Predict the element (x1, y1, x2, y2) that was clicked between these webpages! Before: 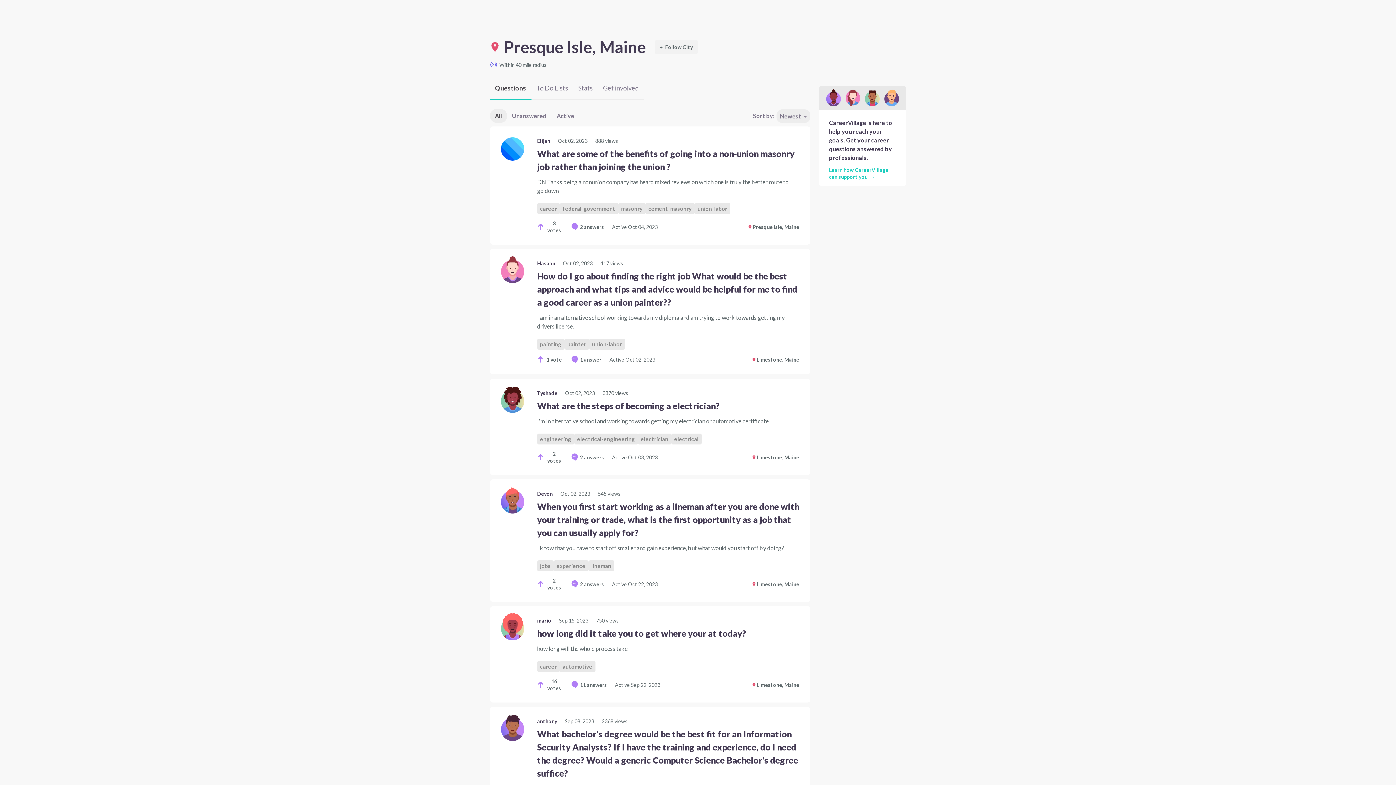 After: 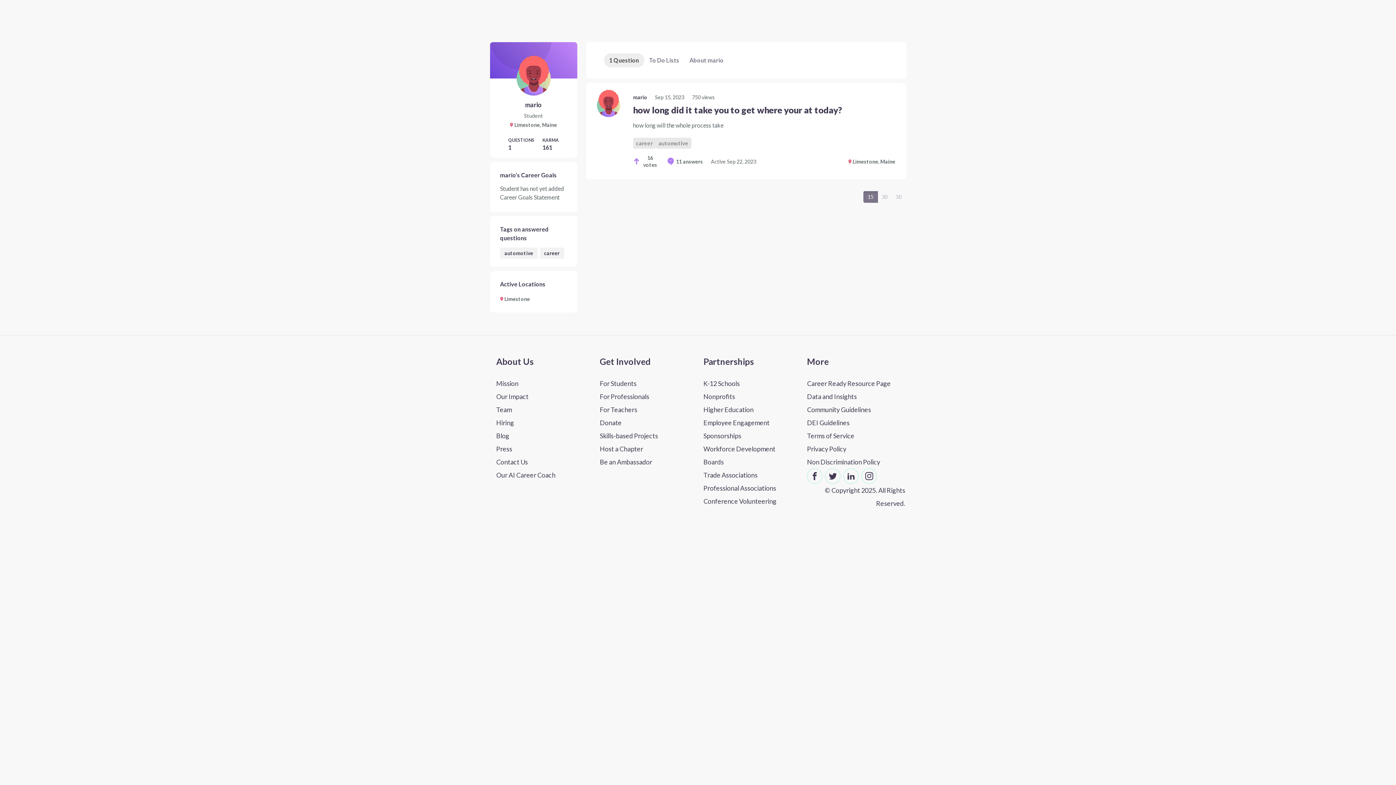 Action: bbox: (500, 617, 524, 640)